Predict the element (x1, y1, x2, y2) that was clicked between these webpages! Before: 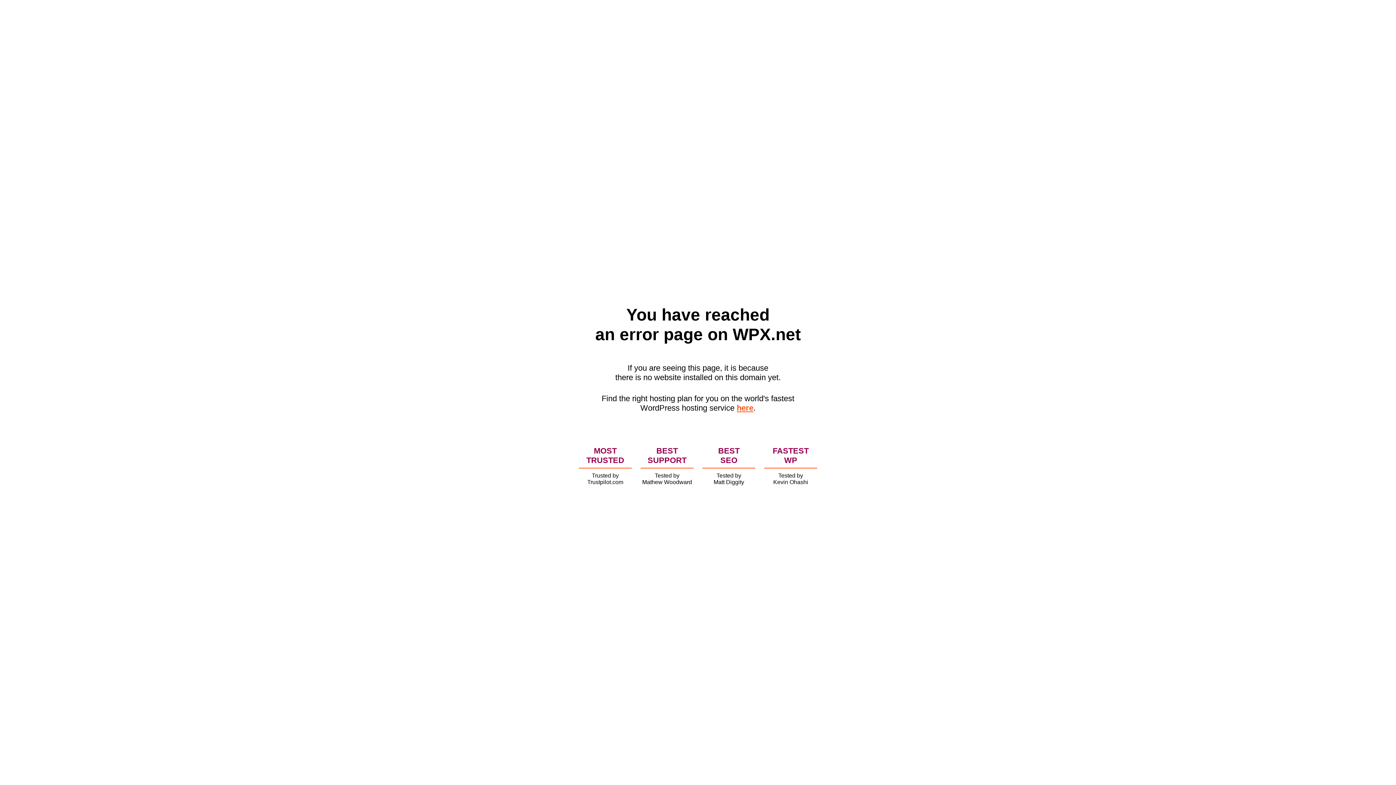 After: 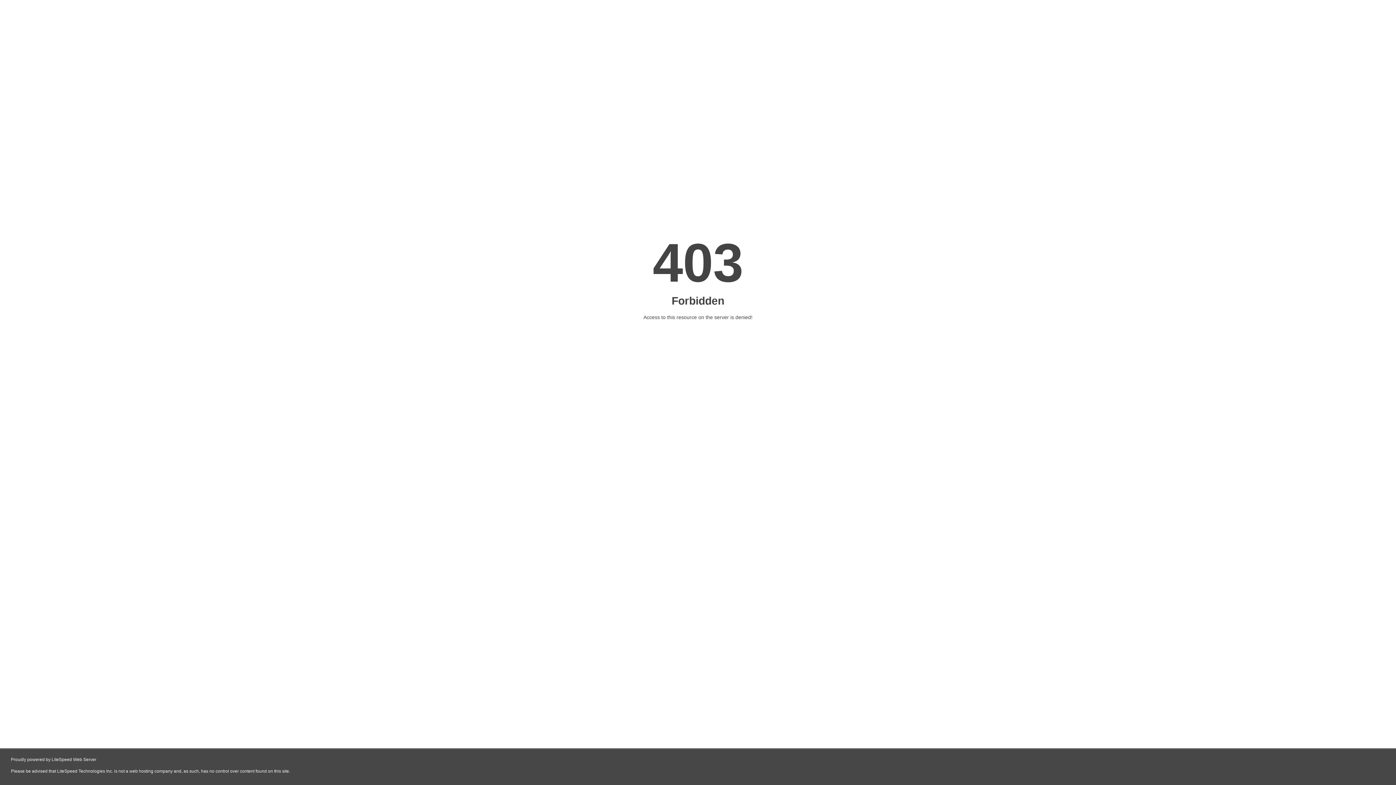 Action: bbox: (736, 403, 753, 412) label: here